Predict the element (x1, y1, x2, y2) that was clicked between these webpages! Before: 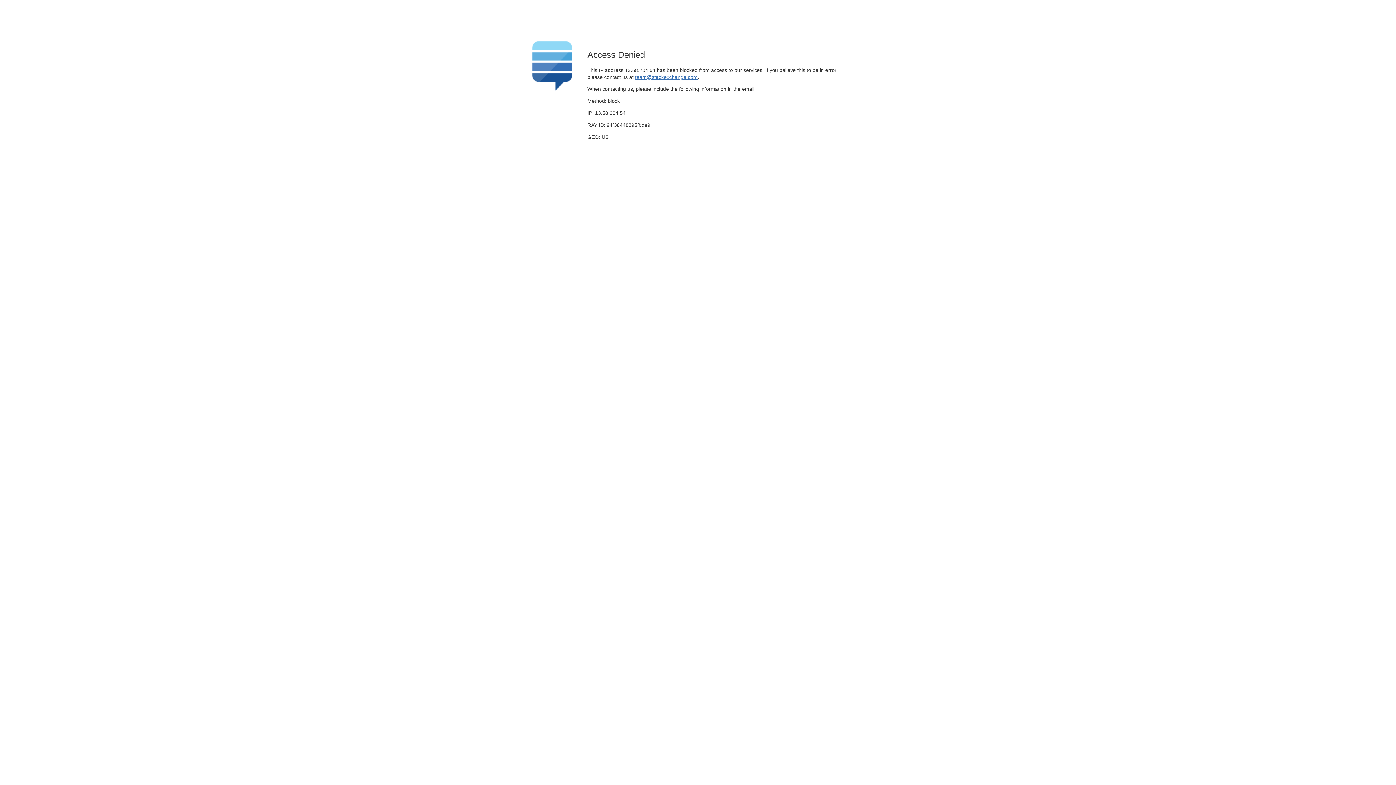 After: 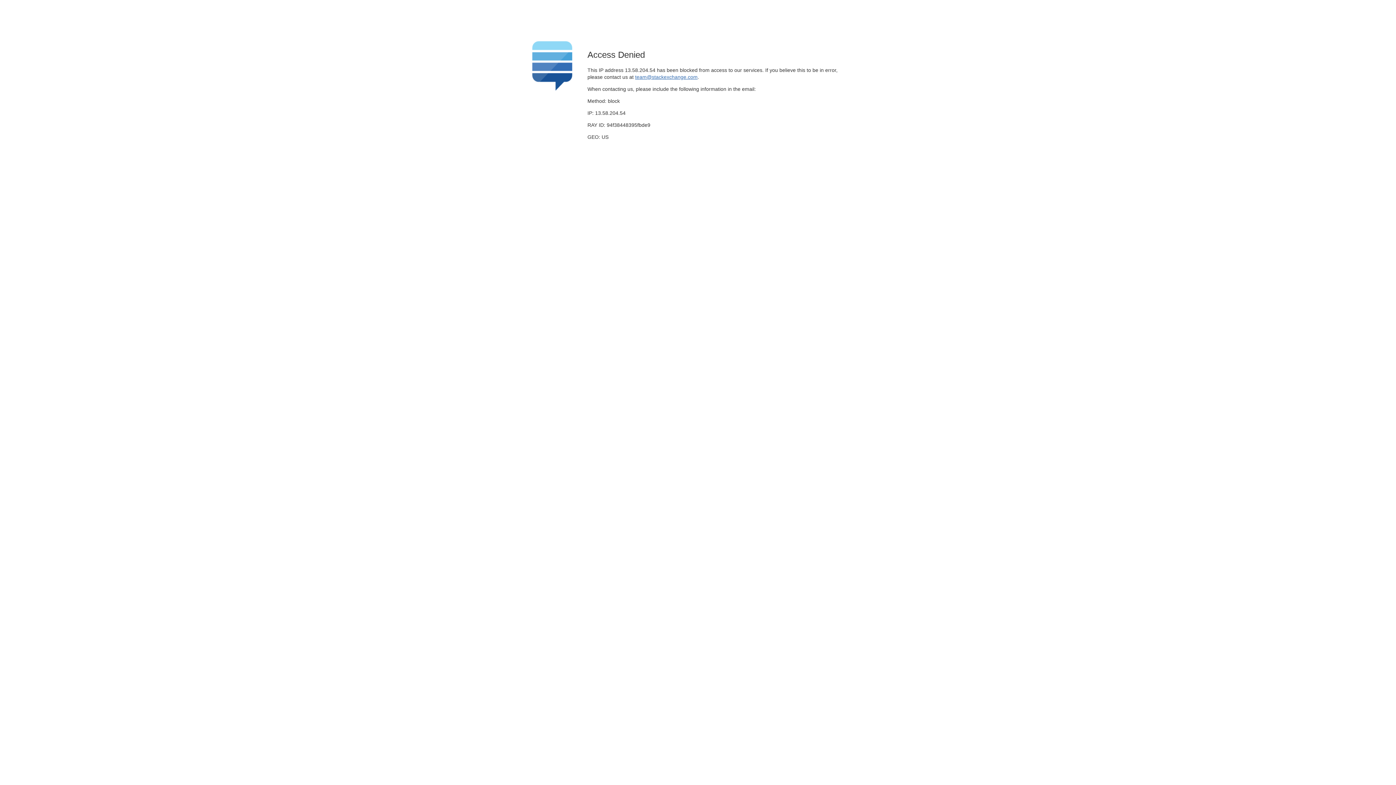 Action: bbox: (635, 74, 697, 79) label: team@stackexchange.com